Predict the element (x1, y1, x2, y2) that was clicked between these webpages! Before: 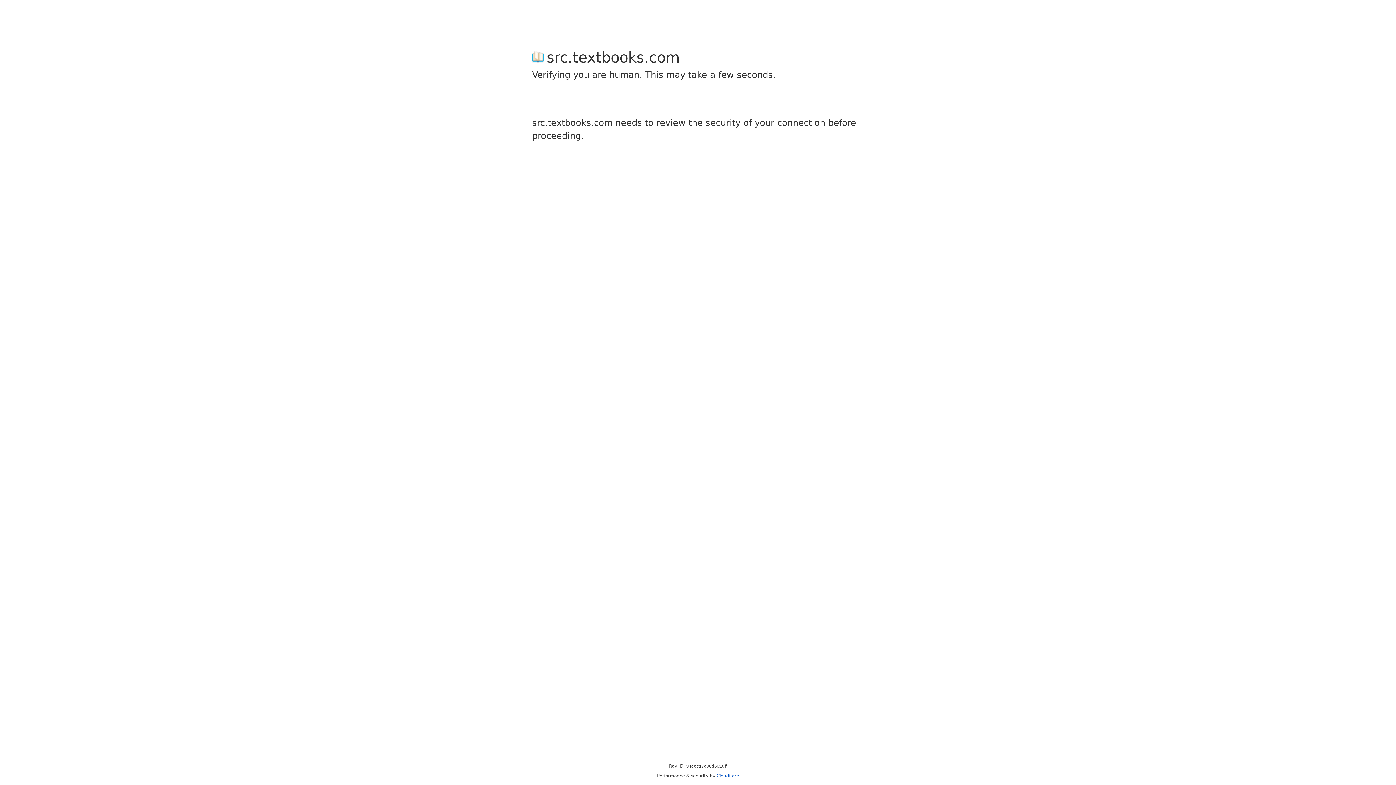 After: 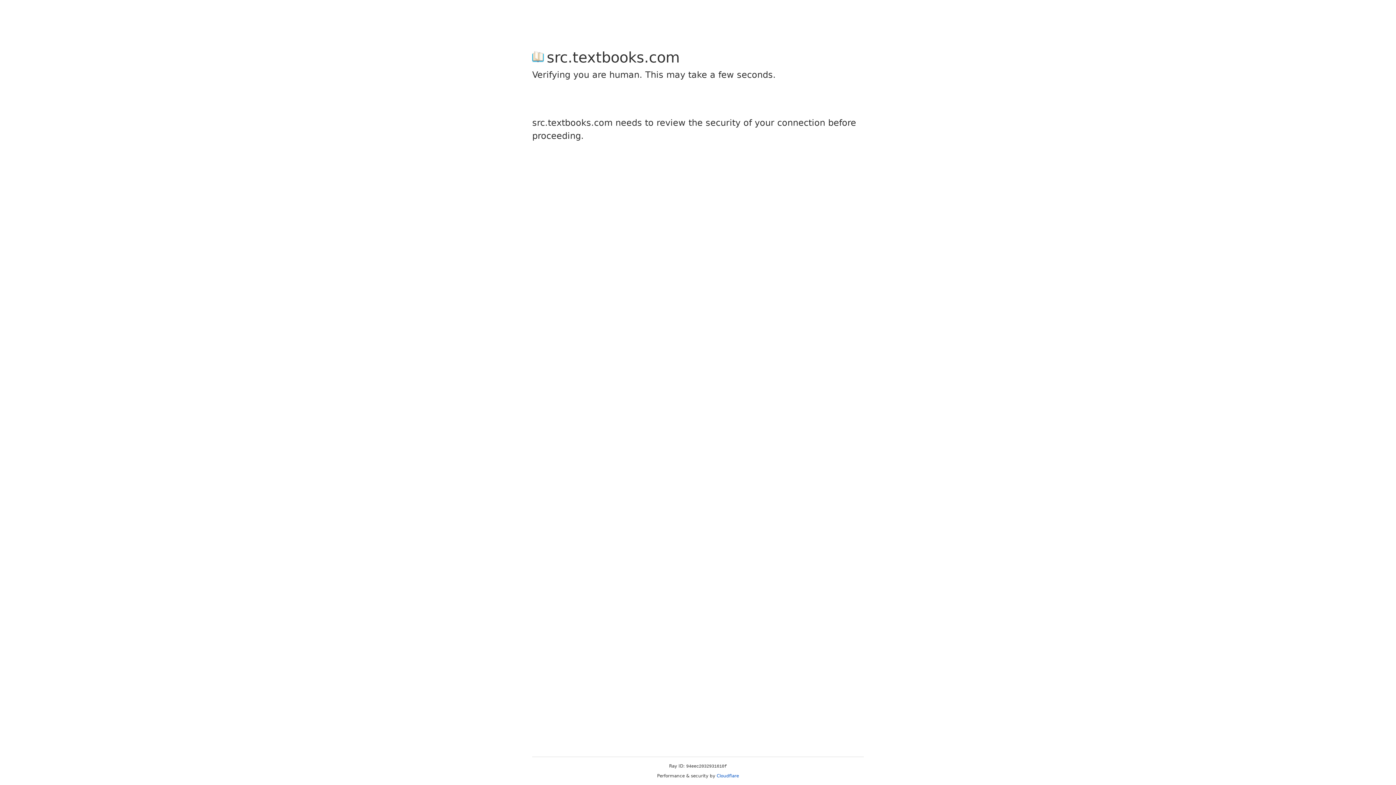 Action: bbox: (716, 773, 739, 778) label: Cloudflare